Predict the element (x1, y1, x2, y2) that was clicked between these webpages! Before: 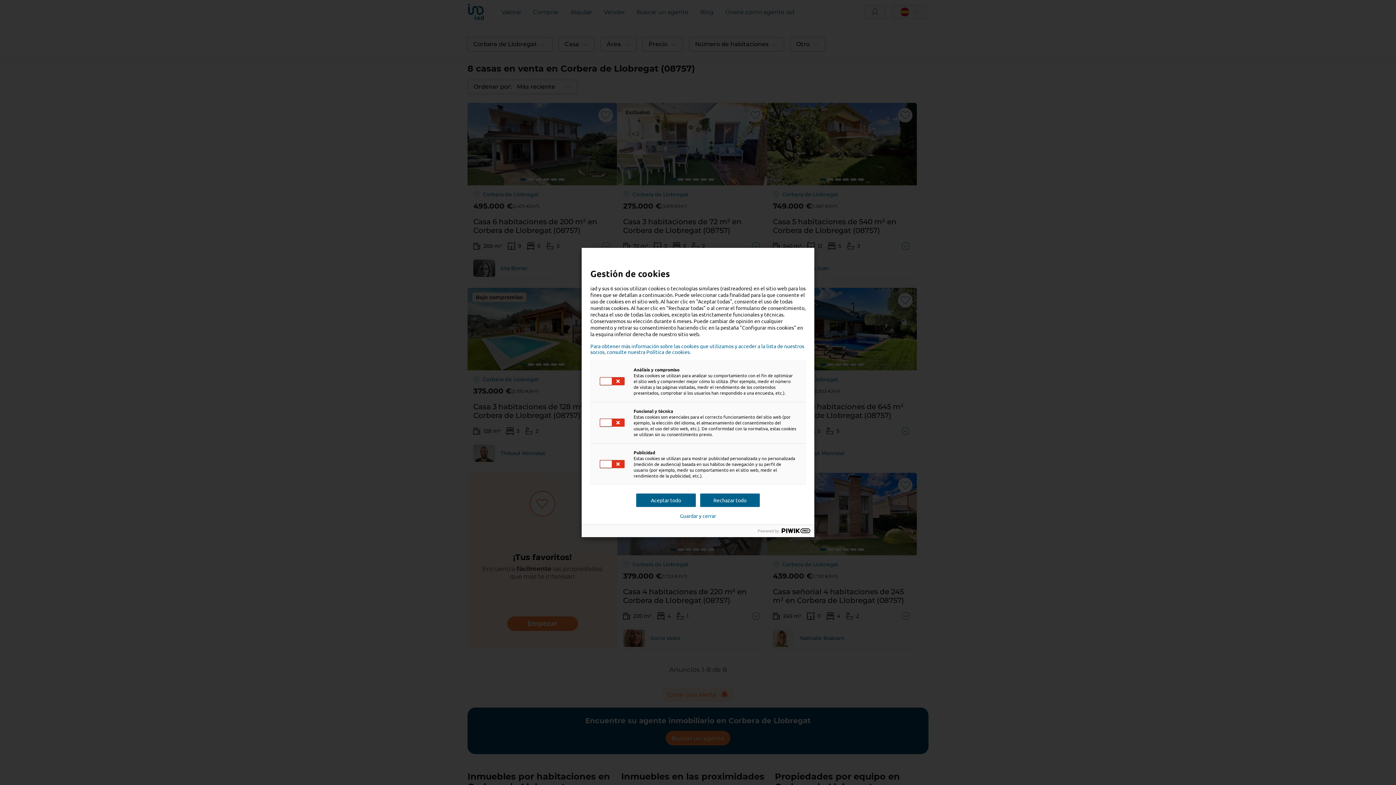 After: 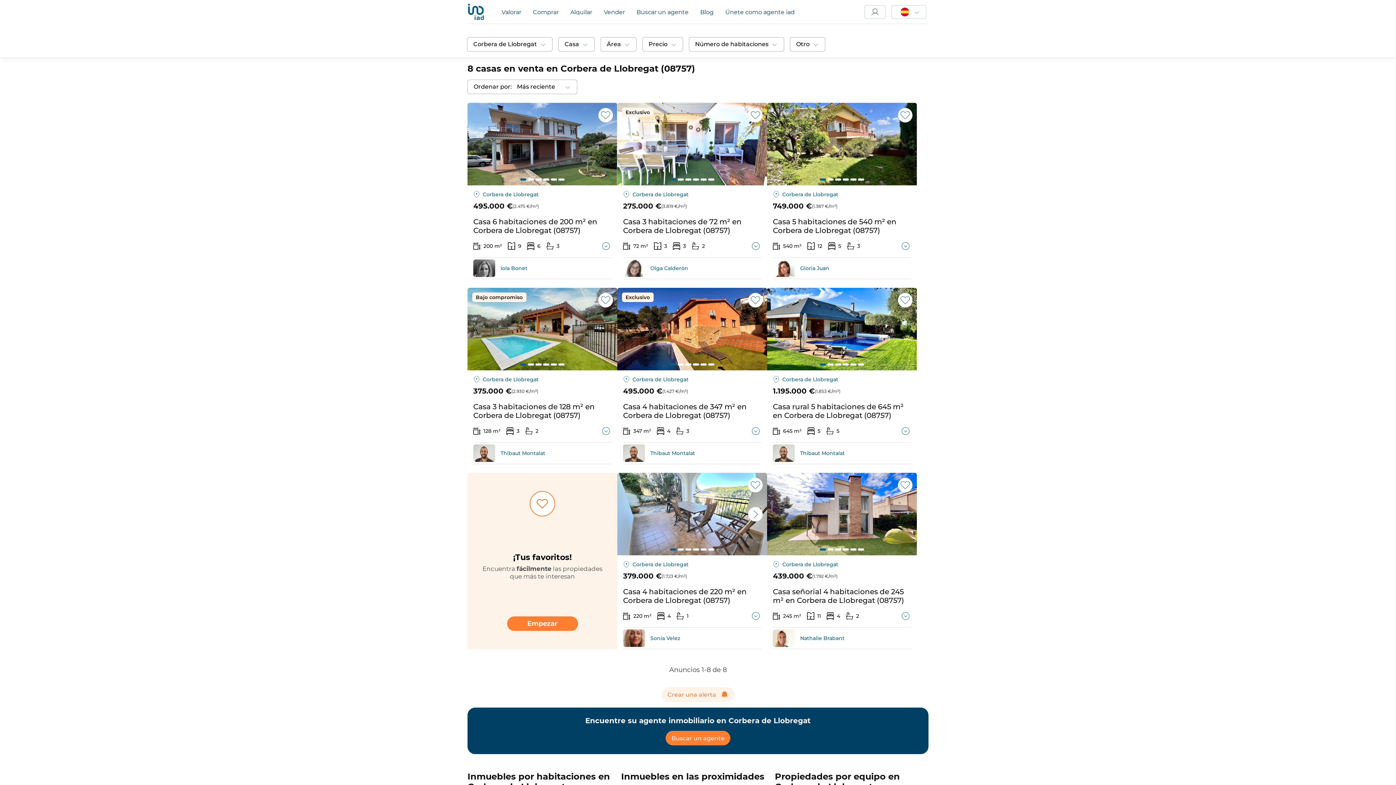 Action: bbox: (700, 493, 760, 507) label: Rechazar todo